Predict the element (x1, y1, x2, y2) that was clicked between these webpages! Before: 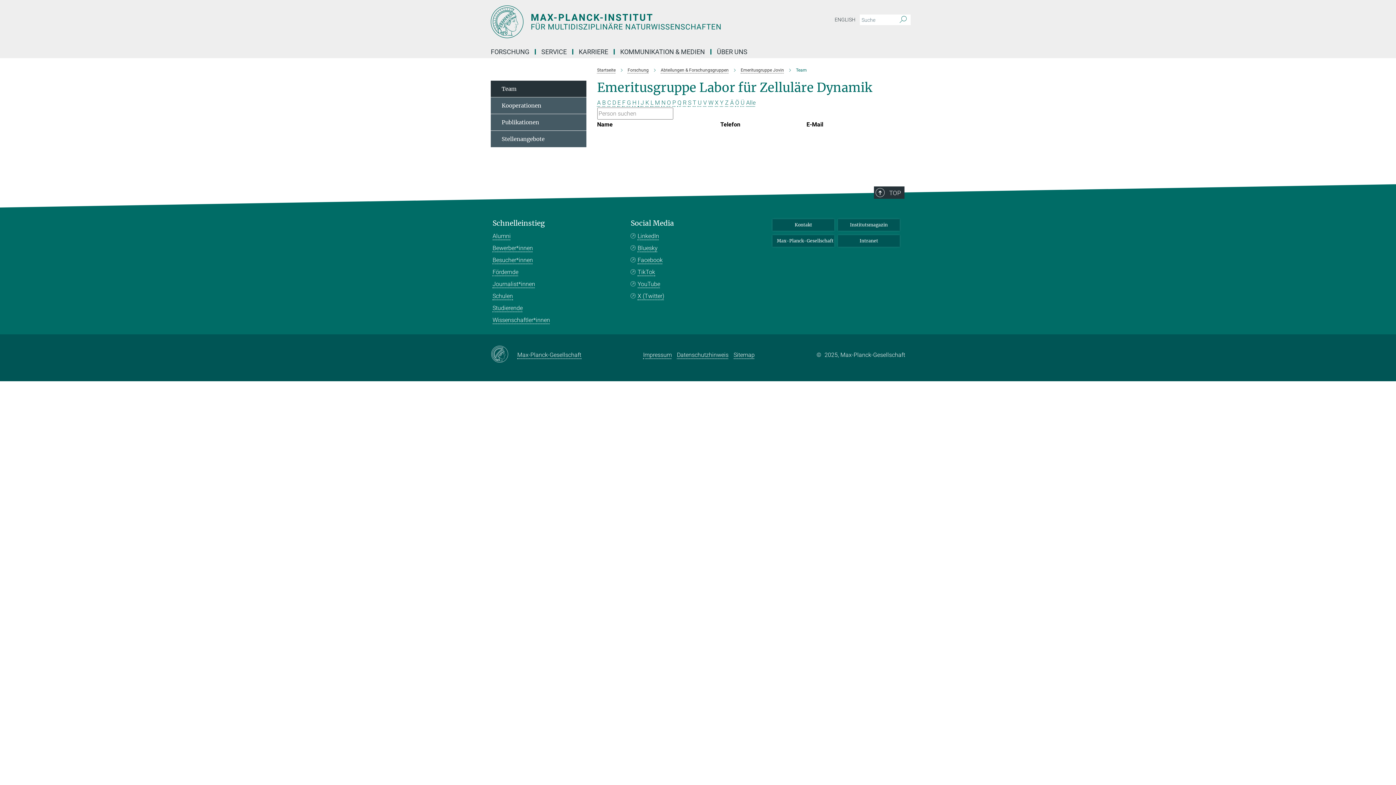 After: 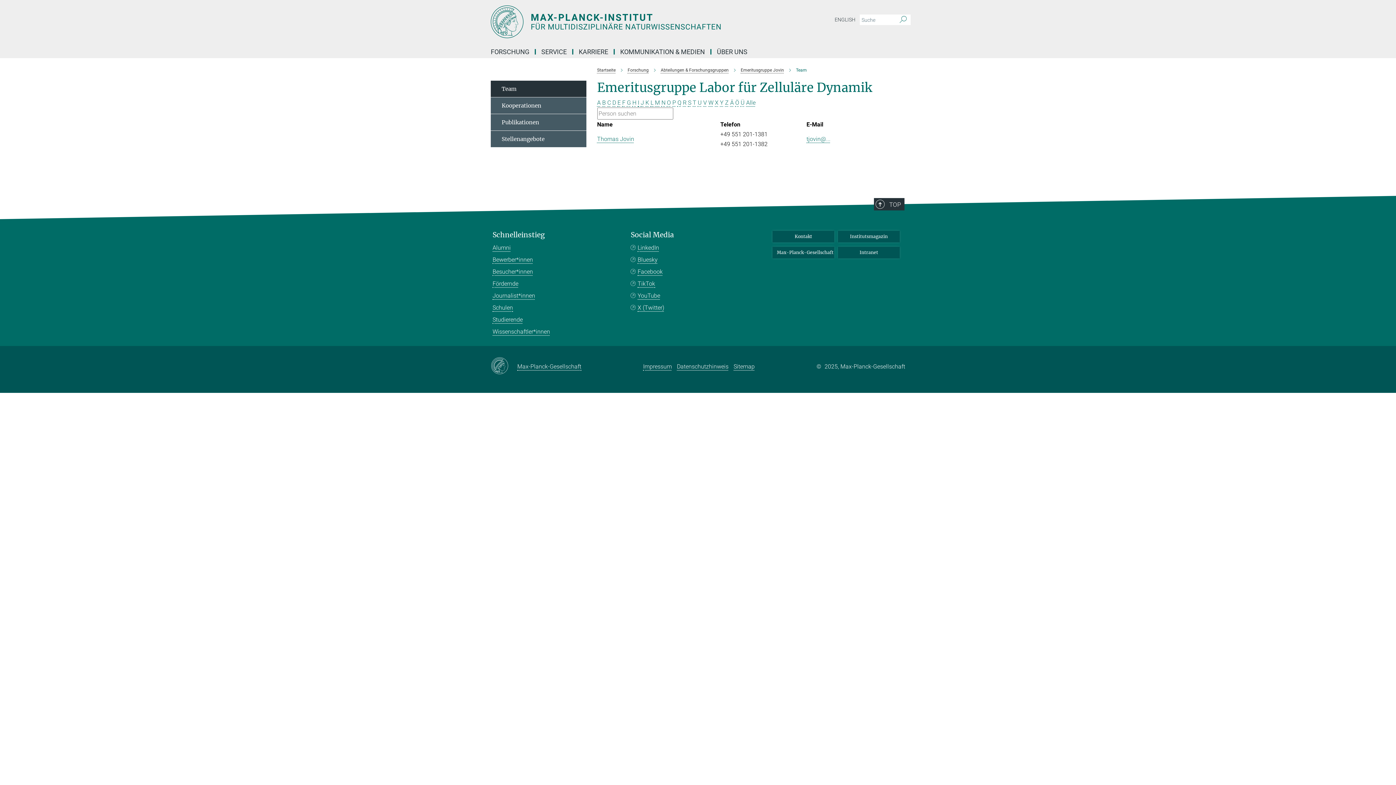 Action: bbox: (640, 99, 644, 106) label: J